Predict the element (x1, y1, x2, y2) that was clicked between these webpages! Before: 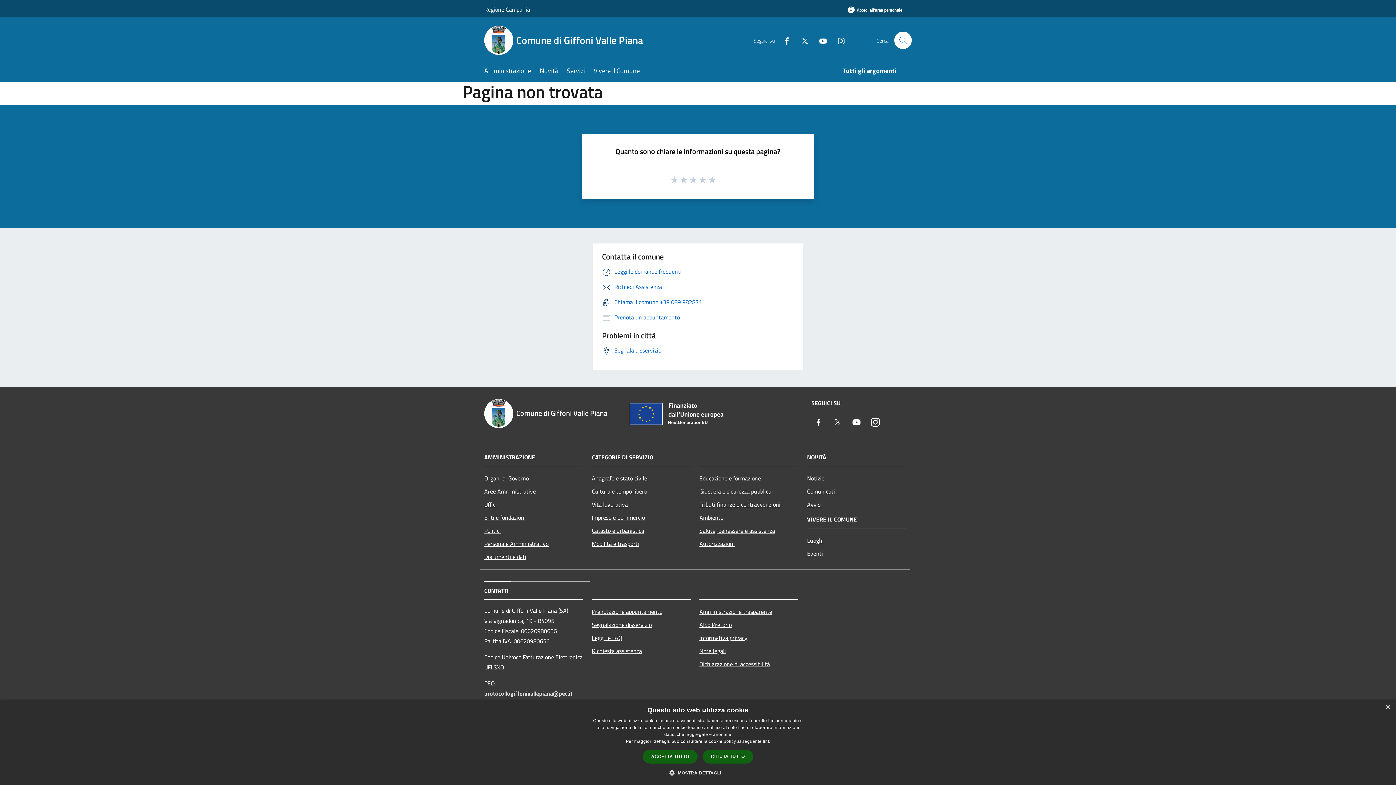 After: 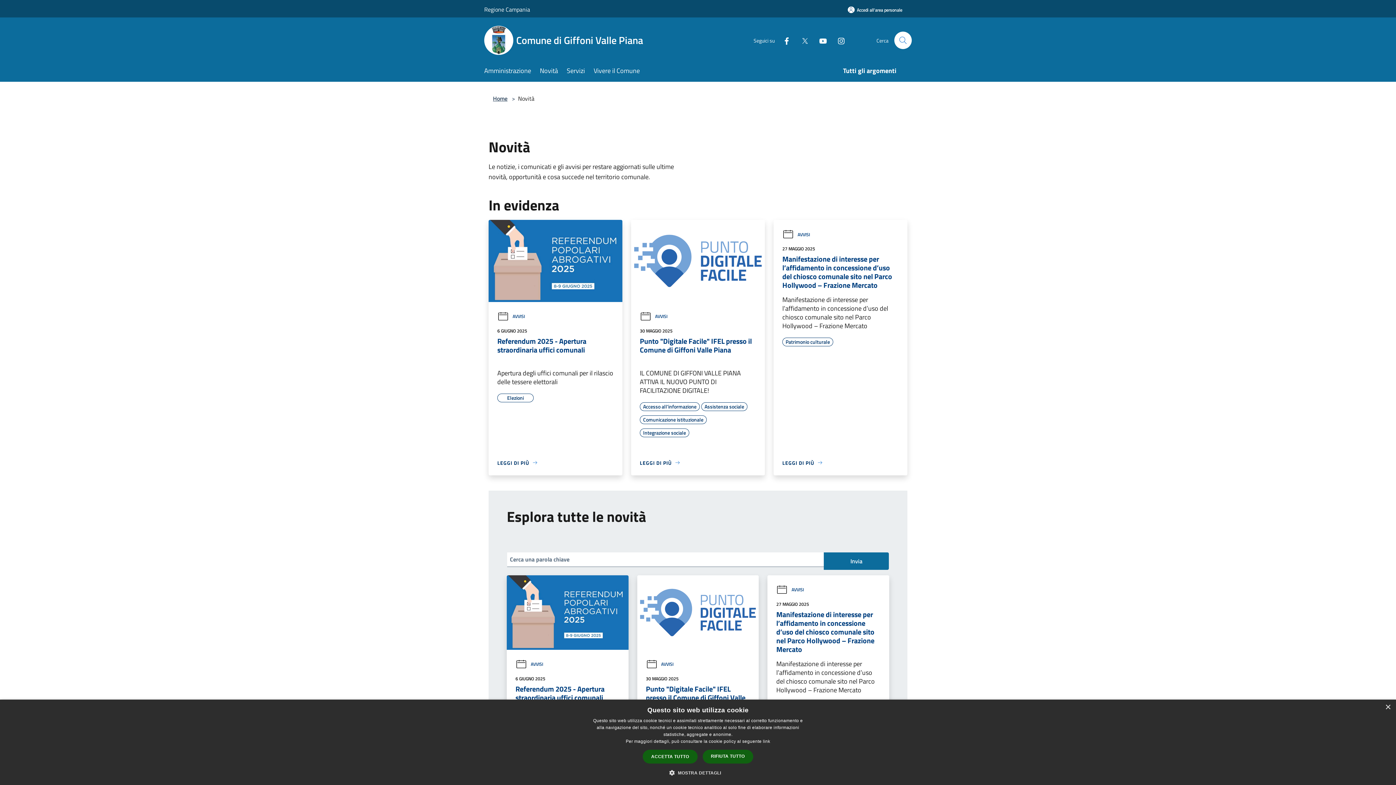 Action: label: Novità bbox: (540, 61, 566, 81)